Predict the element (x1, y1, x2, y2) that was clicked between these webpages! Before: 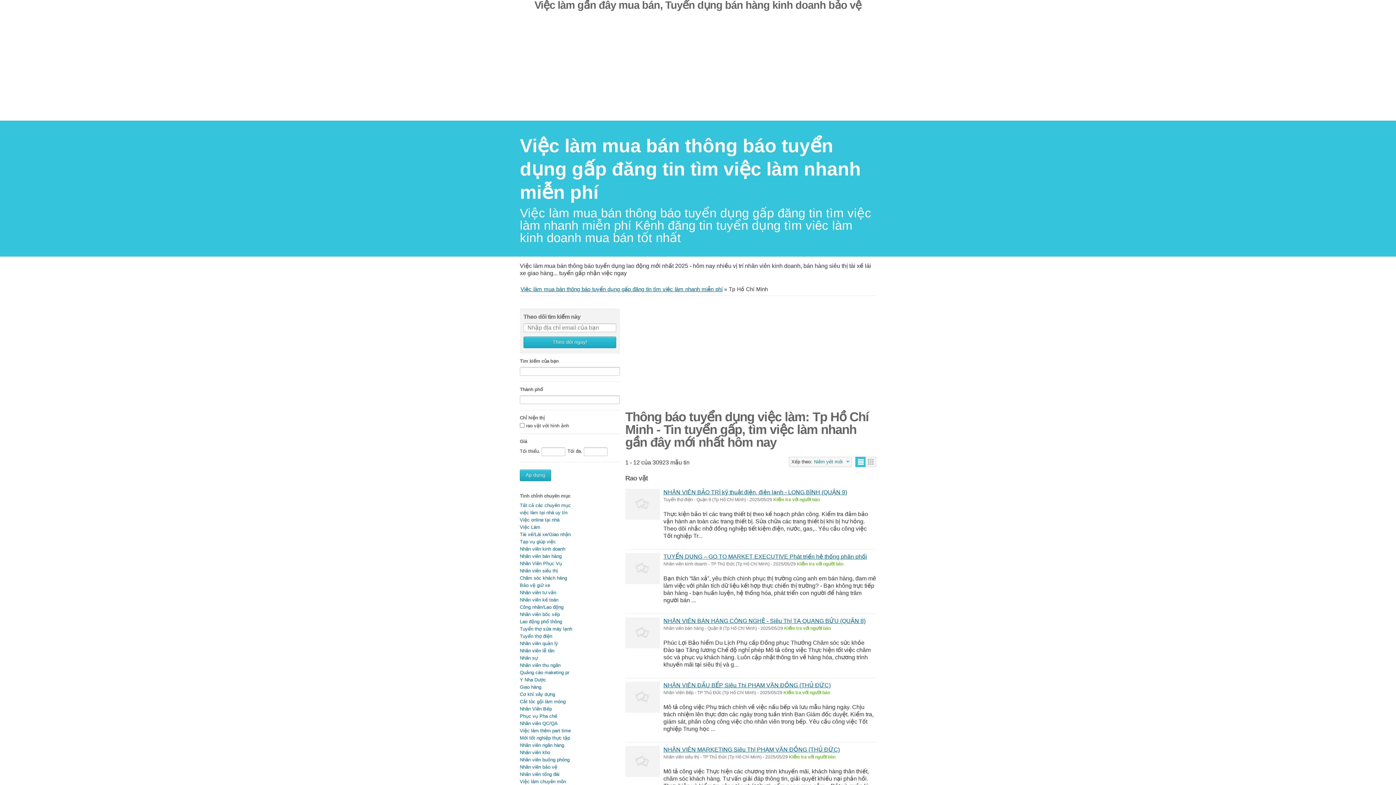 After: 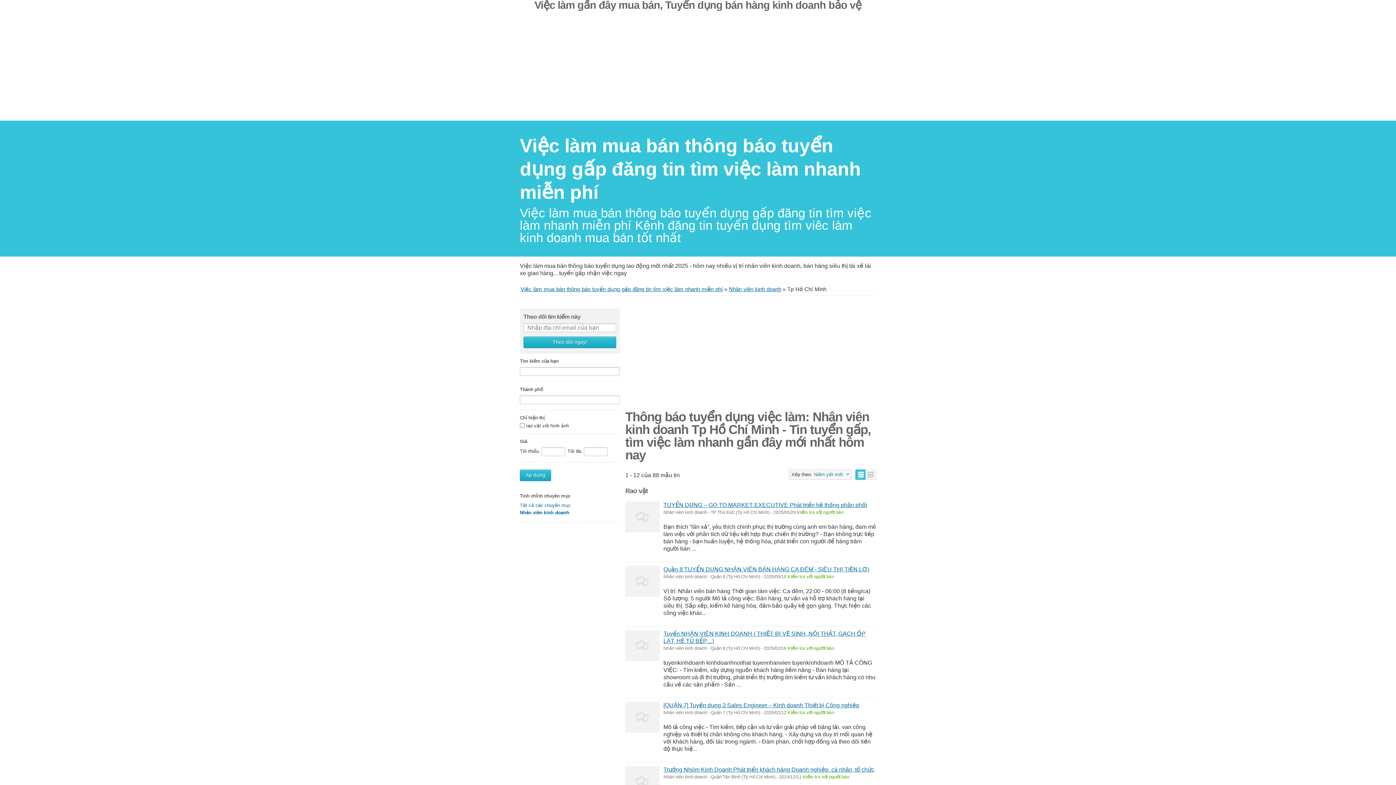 Action: label: Nhân viên kinh doanh bbox: (520, 546, 565, 551)